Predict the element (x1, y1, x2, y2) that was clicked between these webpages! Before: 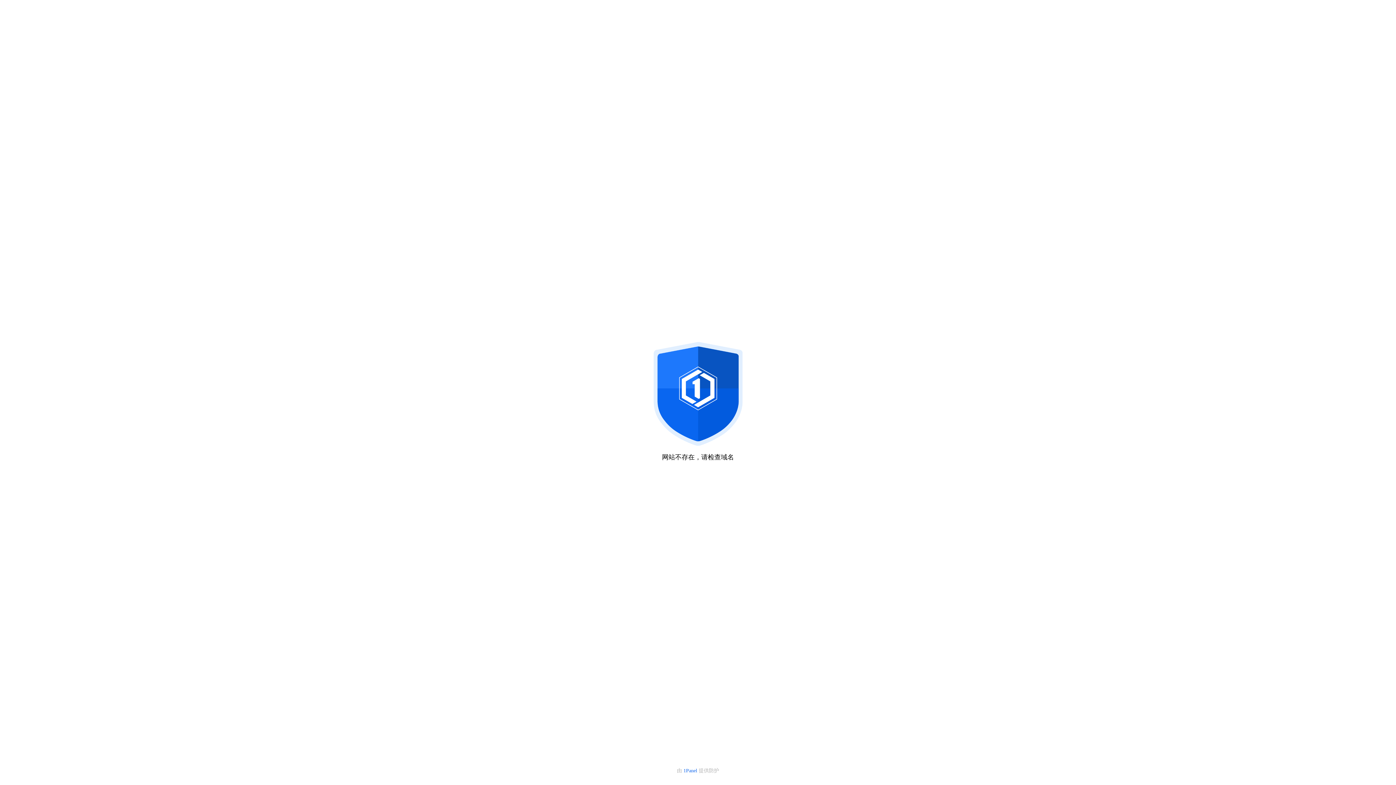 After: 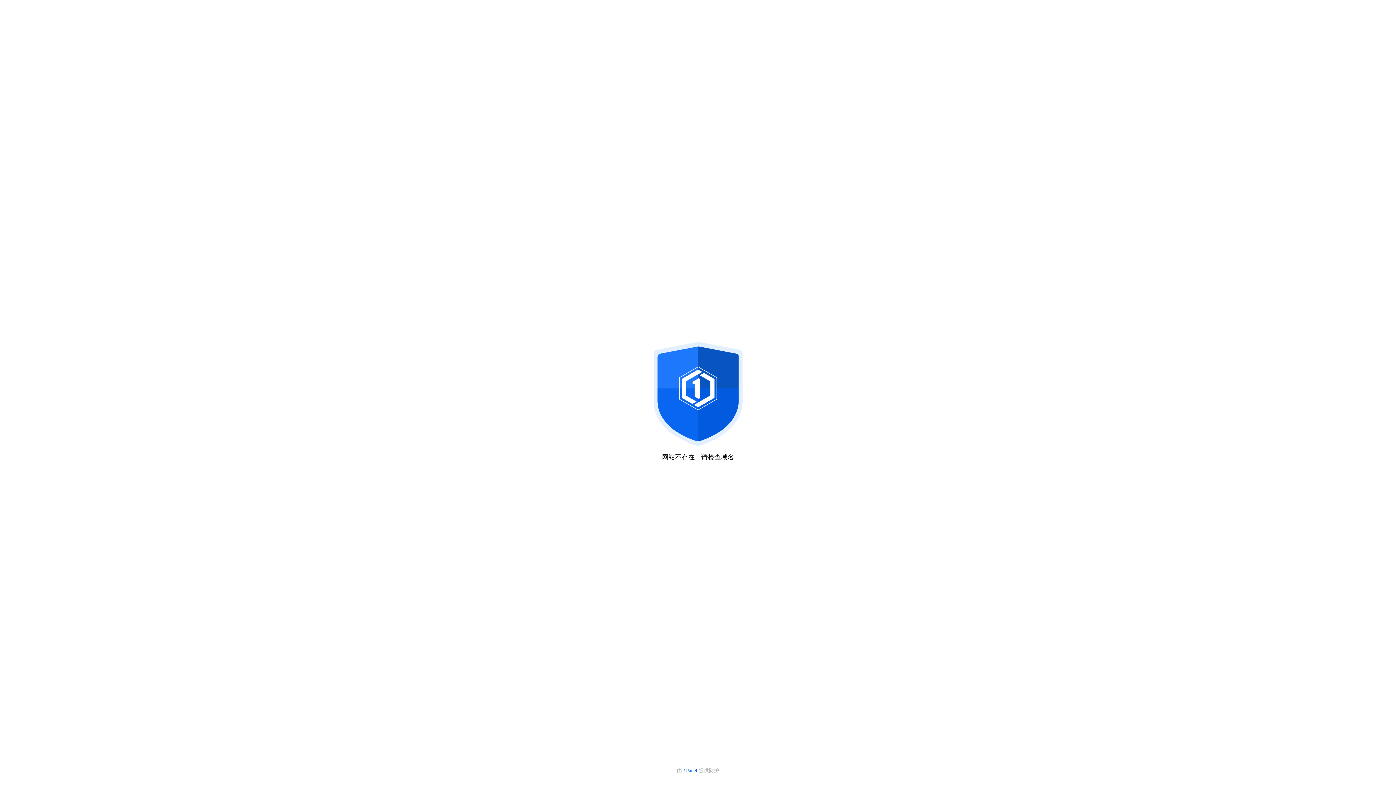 Action: label: 1Panel  bbox: (683, 768, 698, 773)